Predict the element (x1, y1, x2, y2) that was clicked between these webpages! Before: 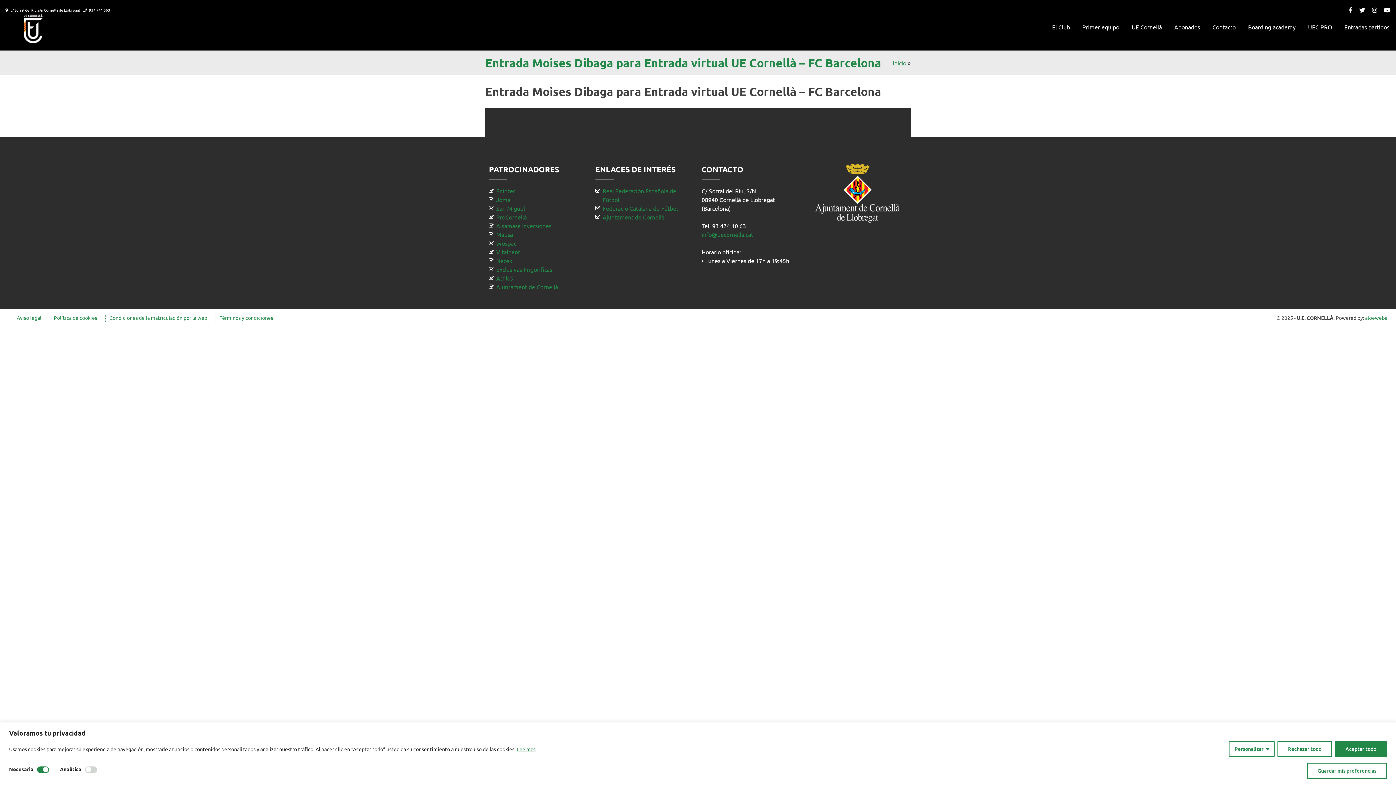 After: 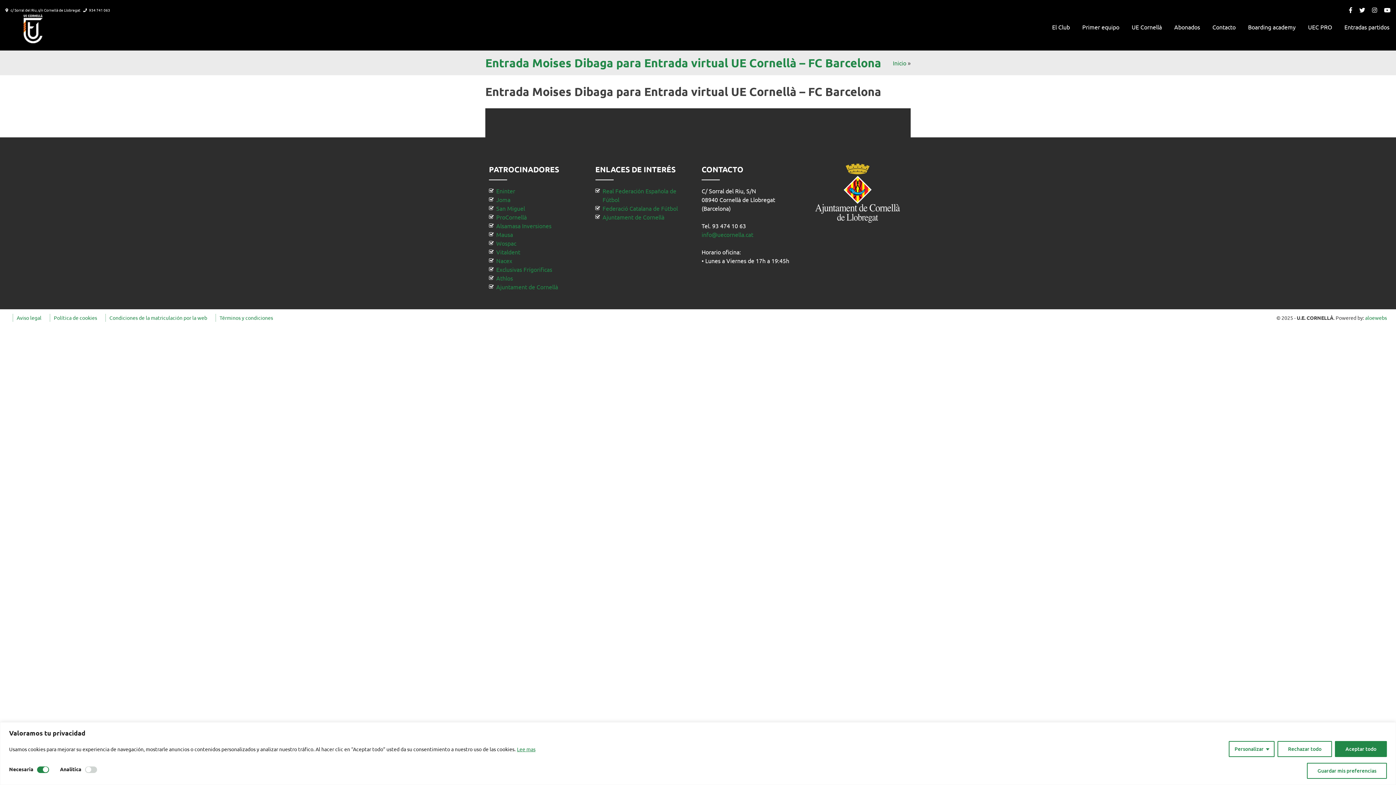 Action: bbox: (496, 186, 515, 195) label: Eninter